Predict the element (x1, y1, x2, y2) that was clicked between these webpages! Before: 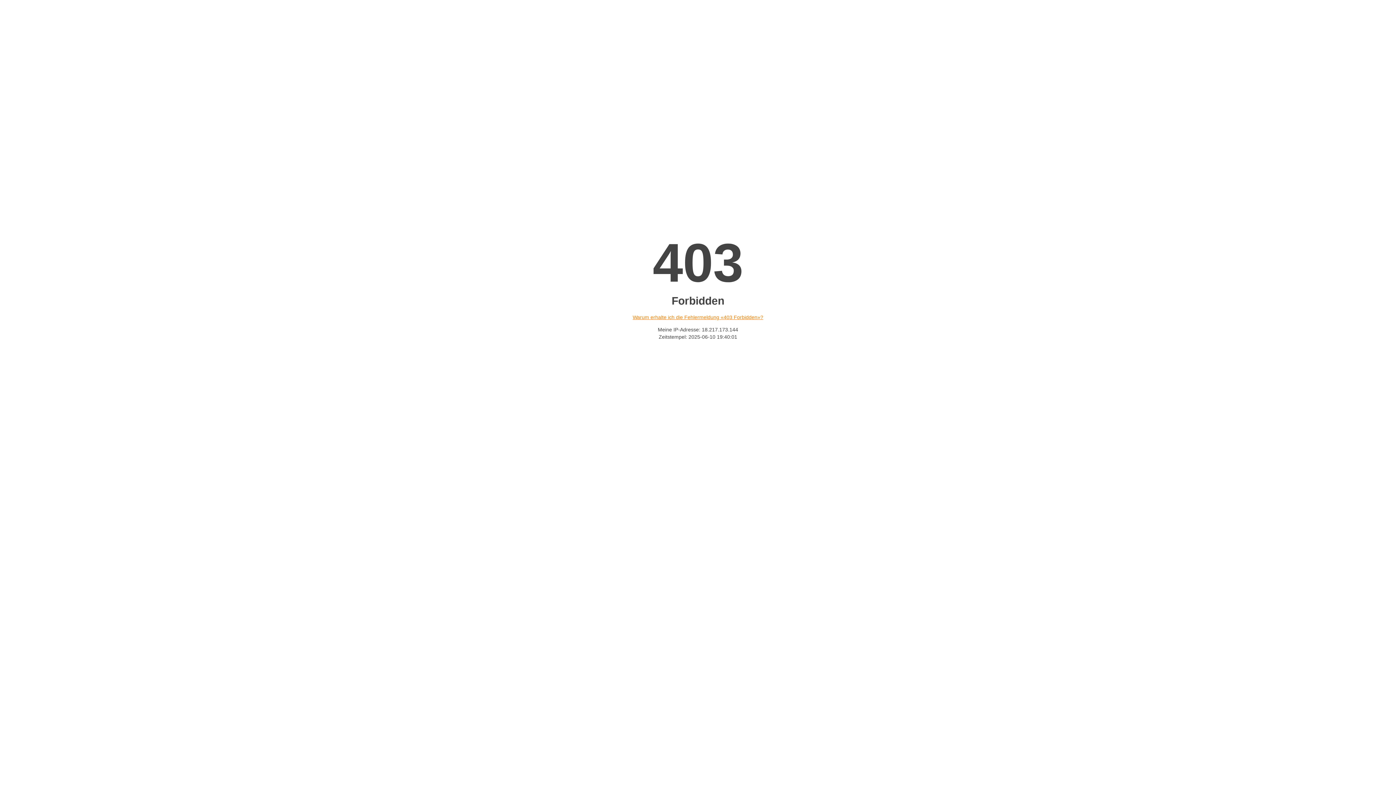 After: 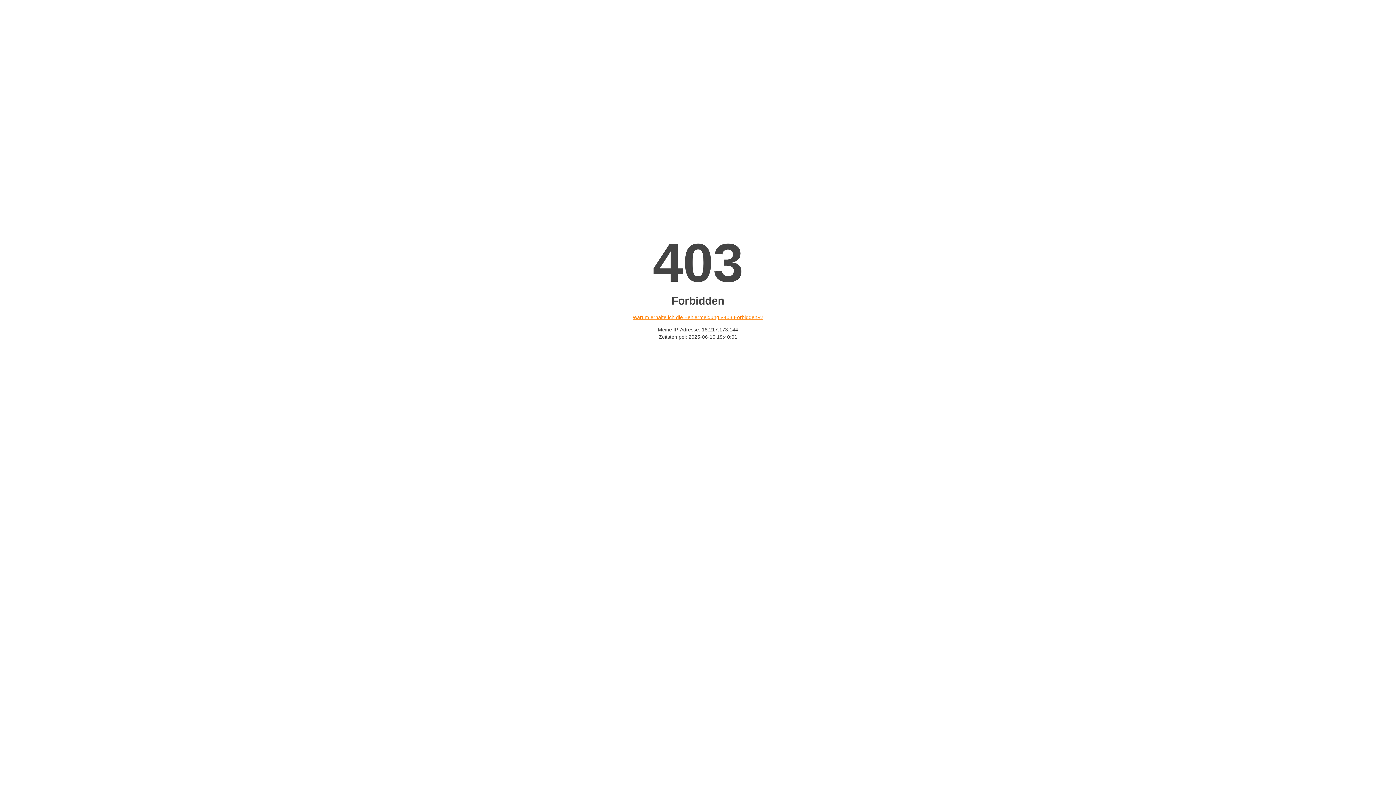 Action: label: Warum erhalte ich die Fehlermeldung «403 Forbidden»? bbox: (632, 314, 763, 320)